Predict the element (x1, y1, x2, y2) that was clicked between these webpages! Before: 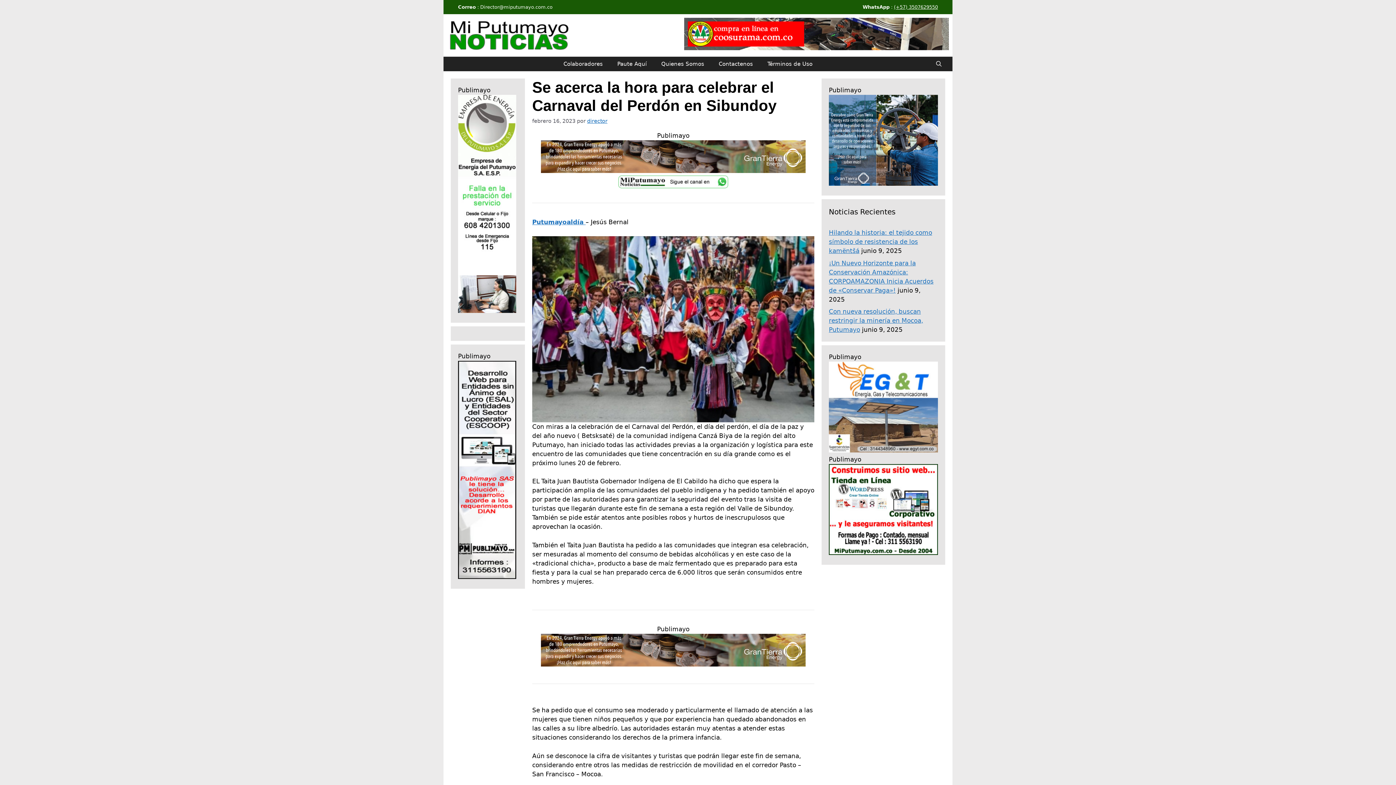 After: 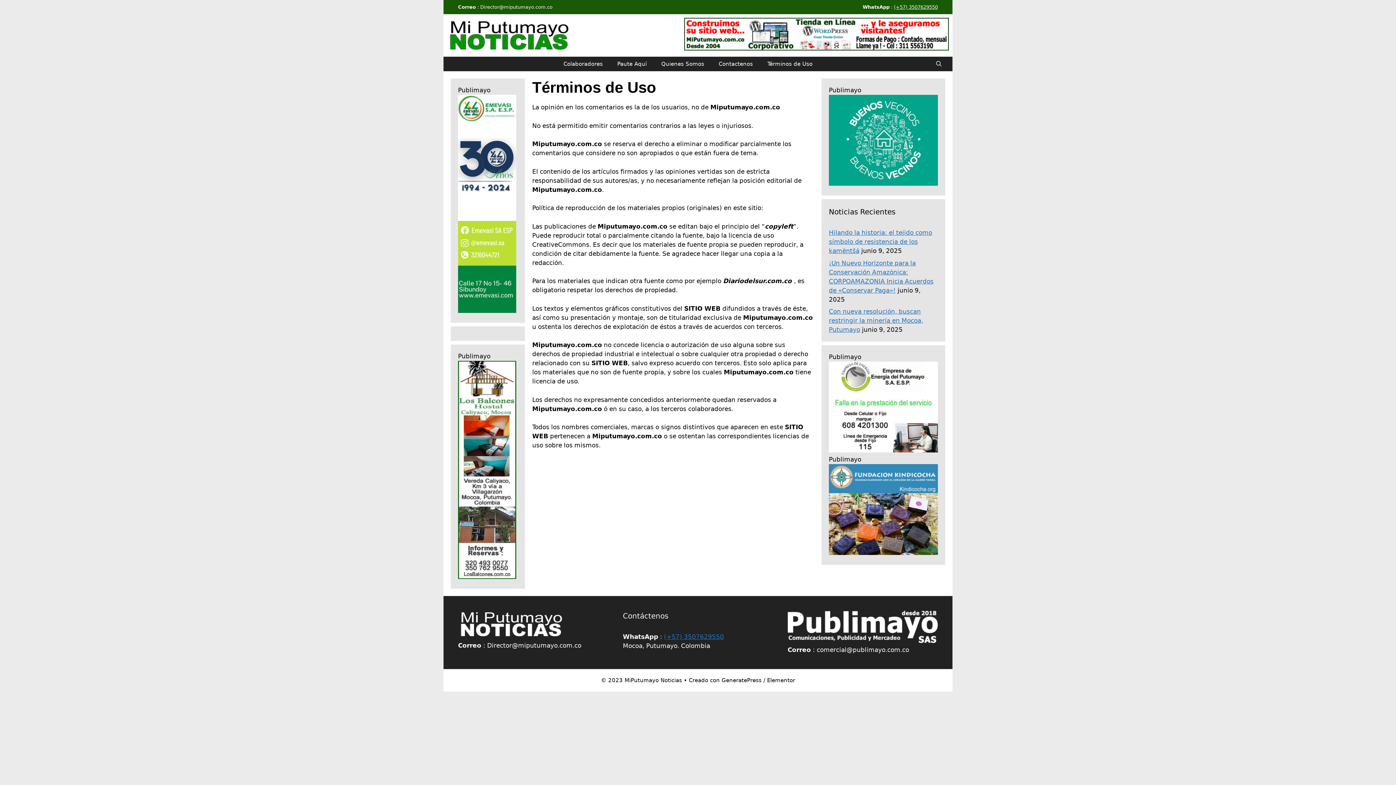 Action: label: Términos de Uso bbox: (760, 56, 820, 71)